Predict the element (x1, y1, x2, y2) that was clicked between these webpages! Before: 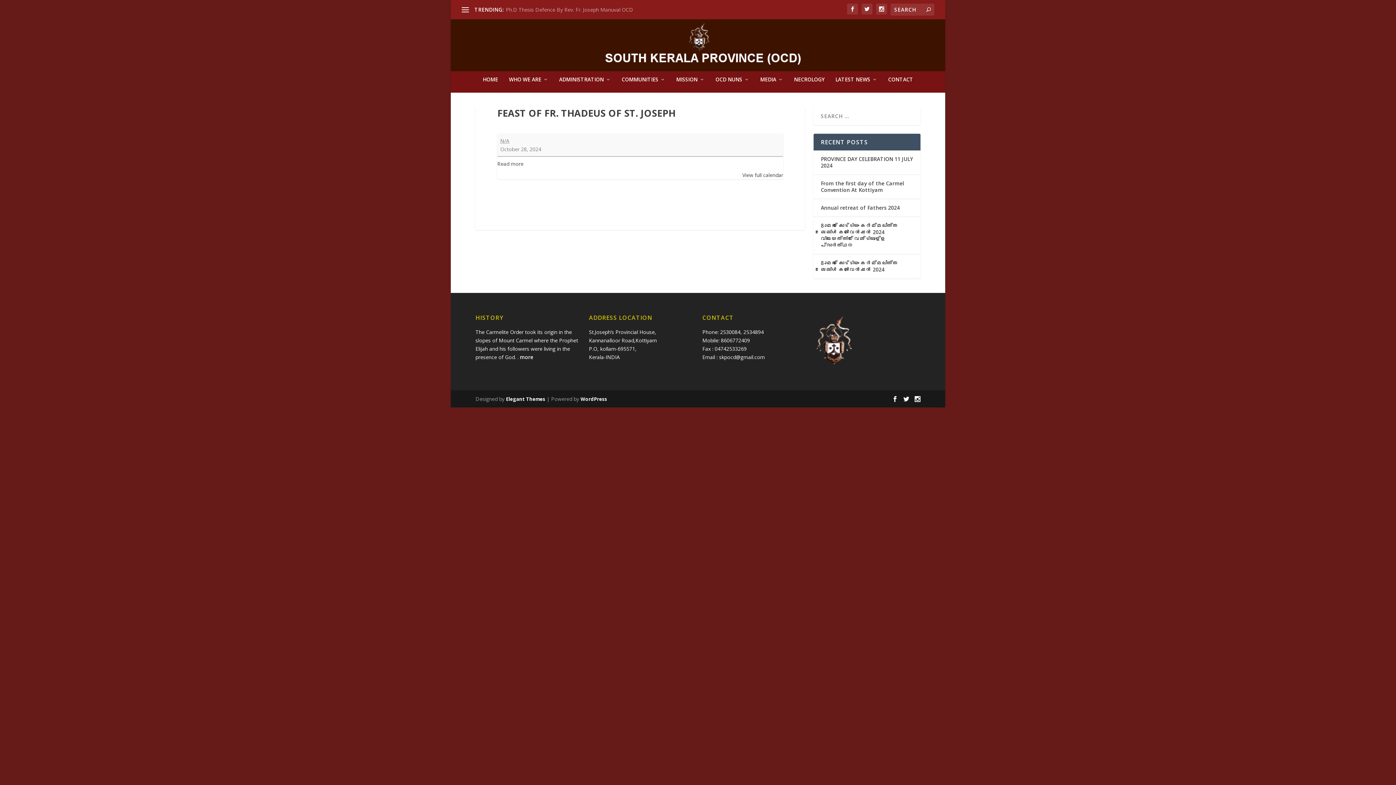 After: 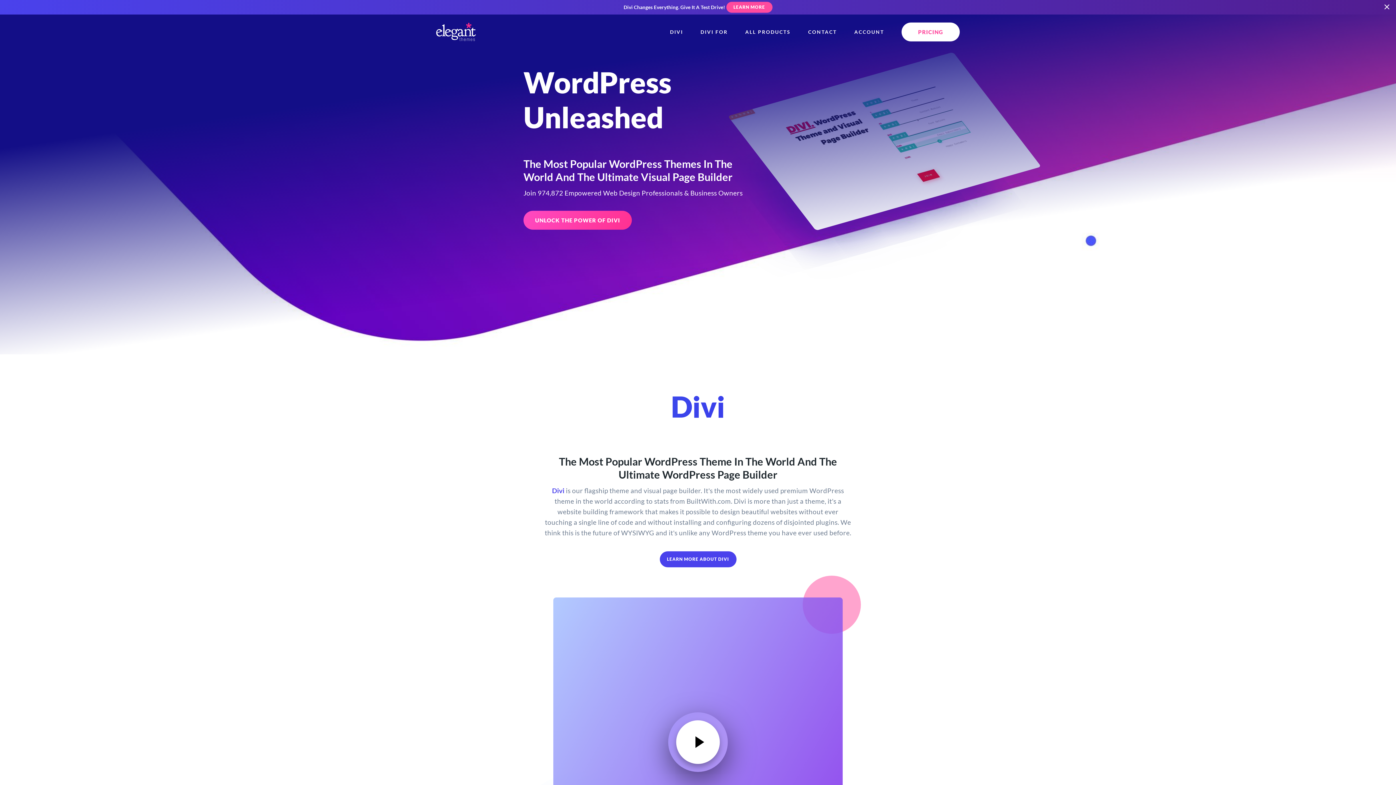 Action: bbox: (506, 395, 545, 402) label: Elegant Themes